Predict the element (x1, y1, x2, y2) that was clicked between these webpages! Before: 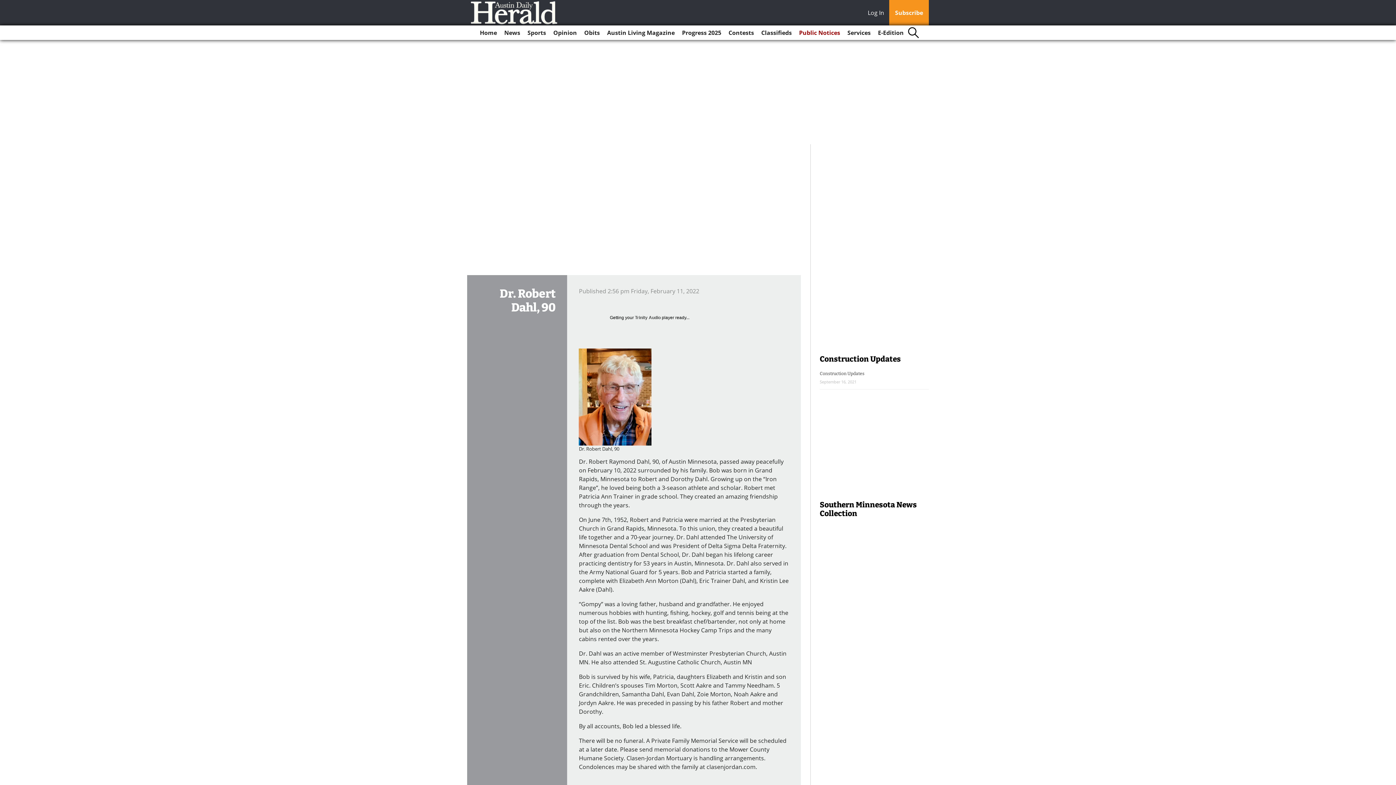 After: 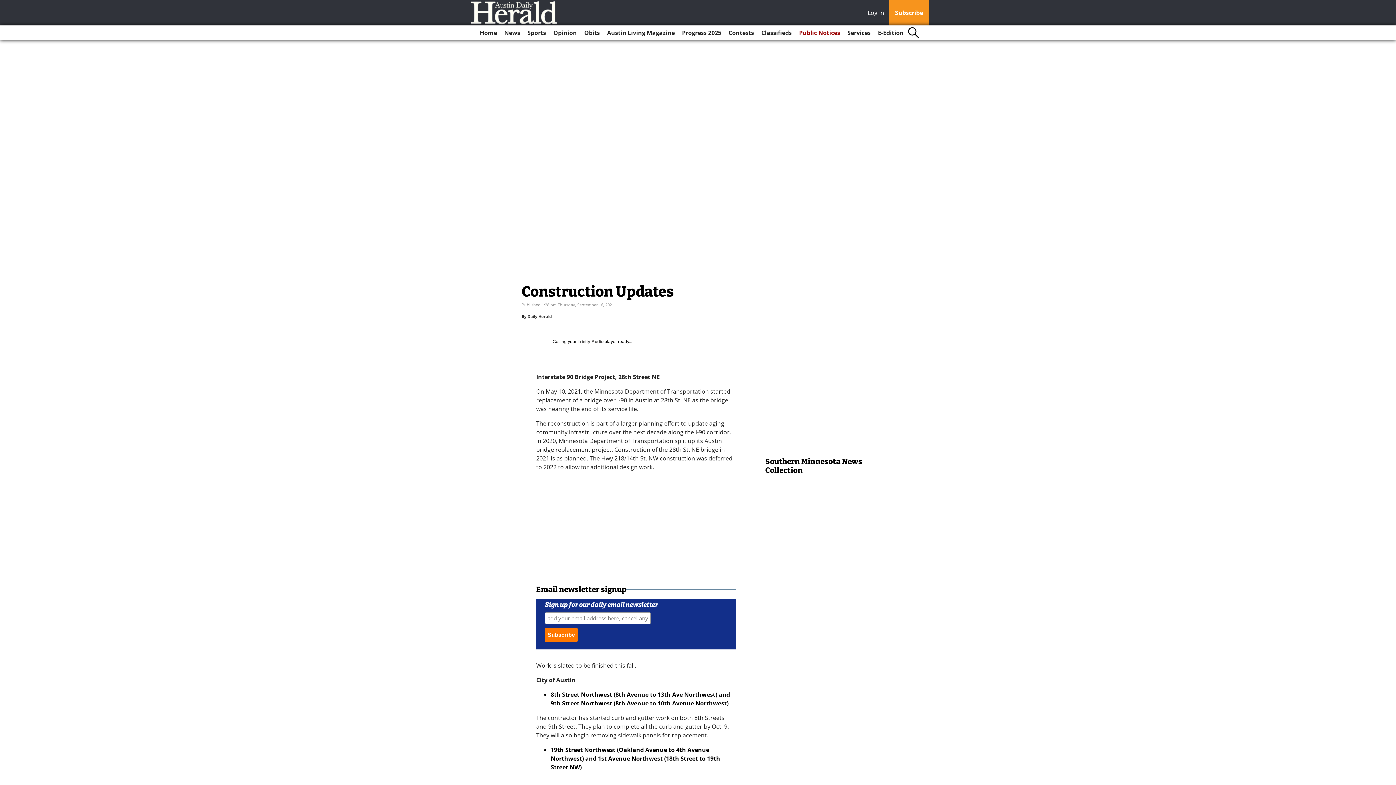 Action: bbox: (820, 371, 864, 376) label: Construction Updates